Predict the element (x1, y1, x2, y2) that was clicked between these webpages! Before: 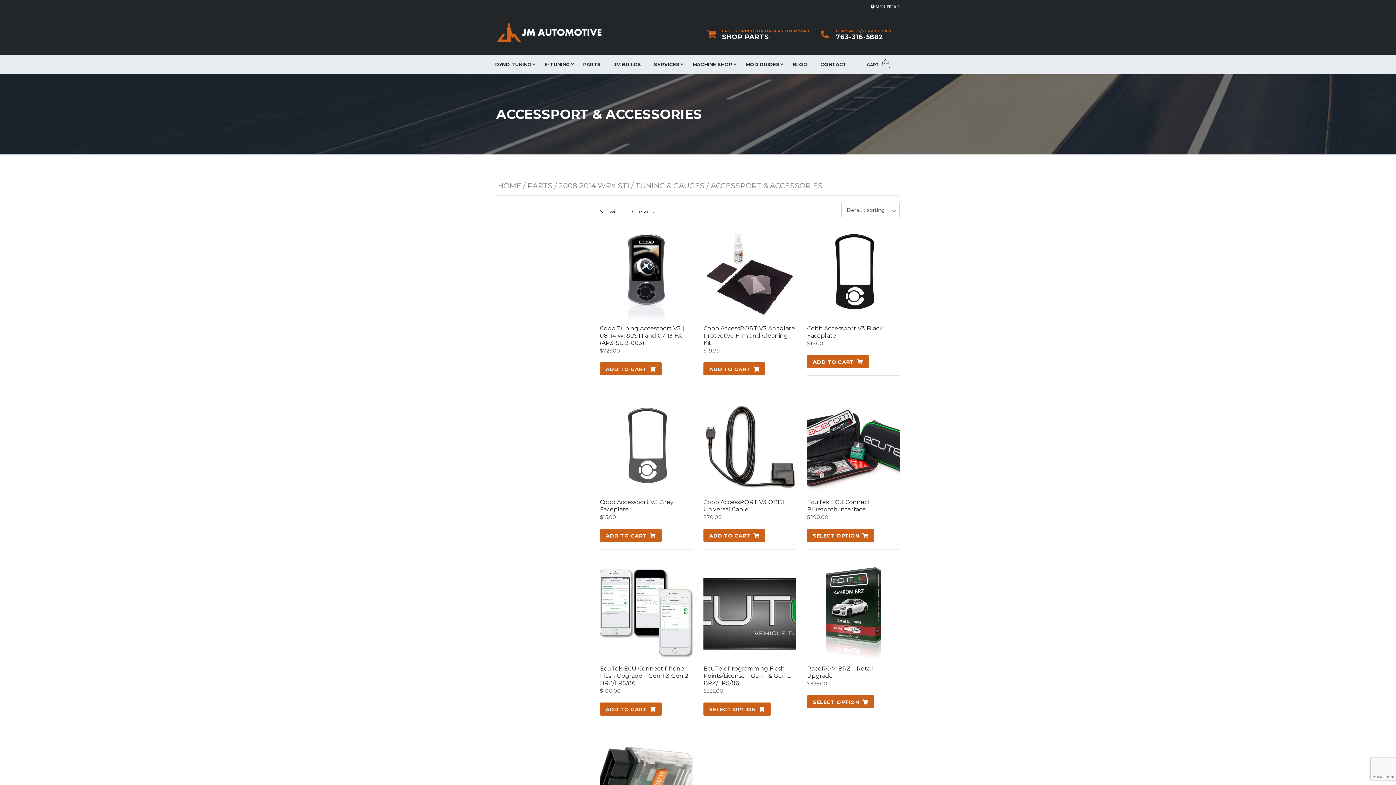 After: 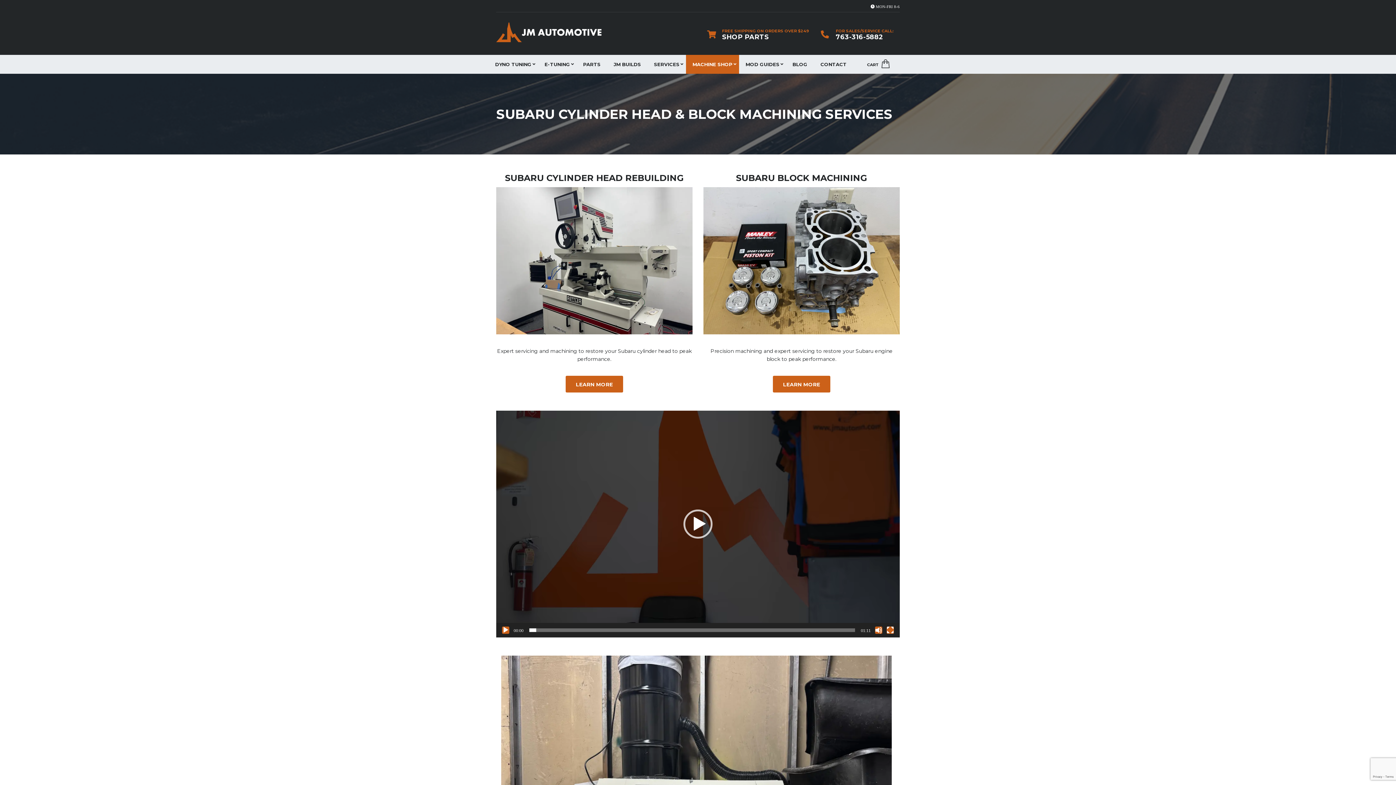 Action: label: MACHINE SHOP bbox: (686, 54, 739, 73)